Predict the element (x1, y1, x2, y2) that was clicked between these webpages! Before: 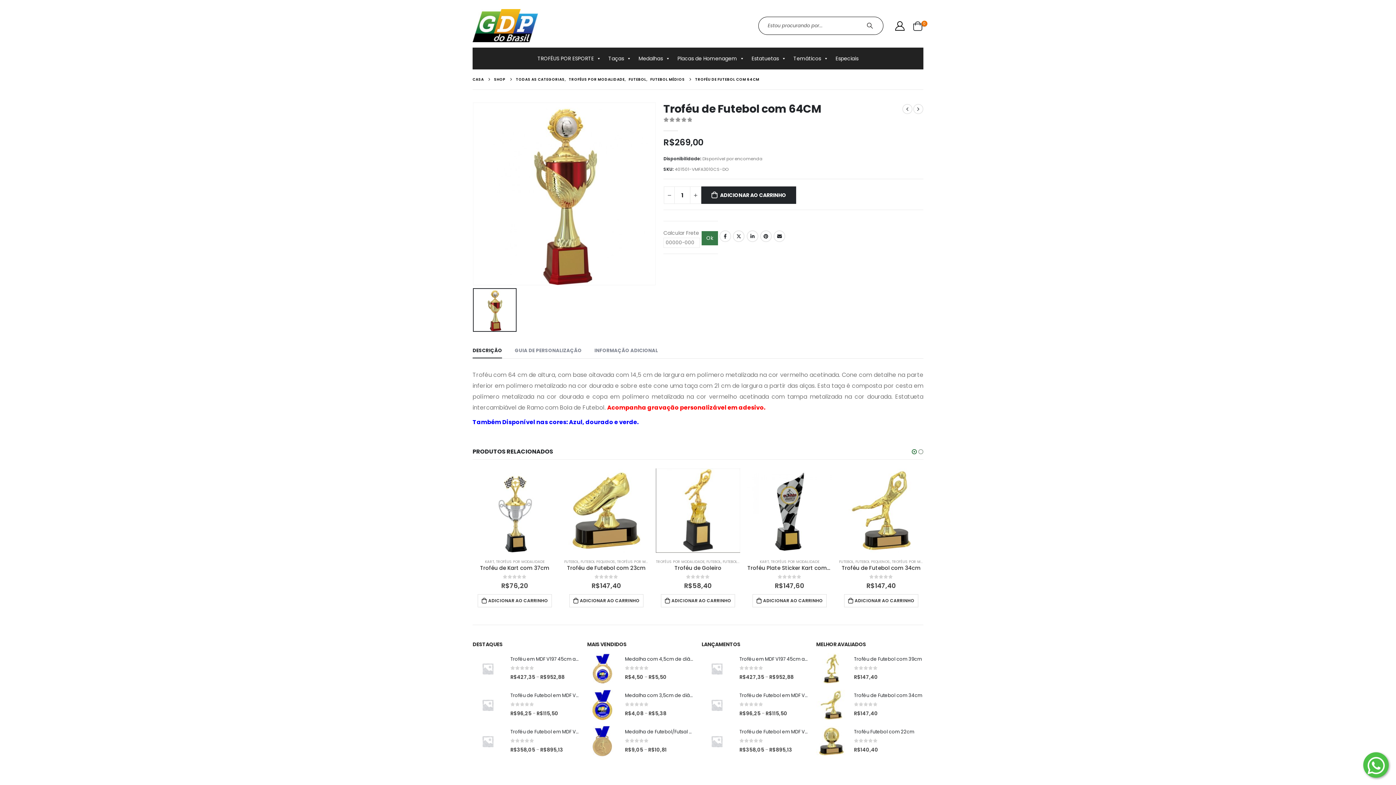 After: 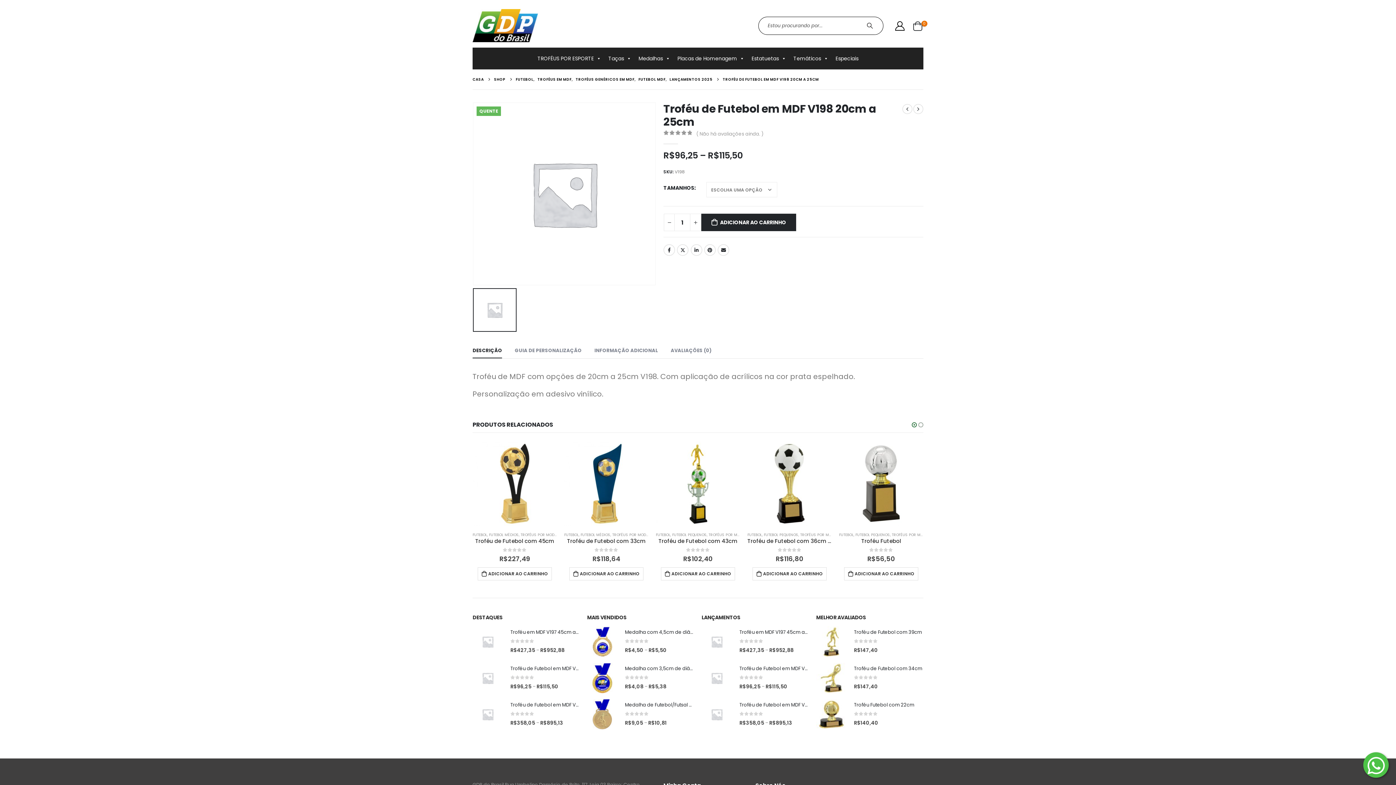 Action: label: Troféu de Futebol em MDF V198 20cm a 25cm bbox: (510, 692, 580, 699)